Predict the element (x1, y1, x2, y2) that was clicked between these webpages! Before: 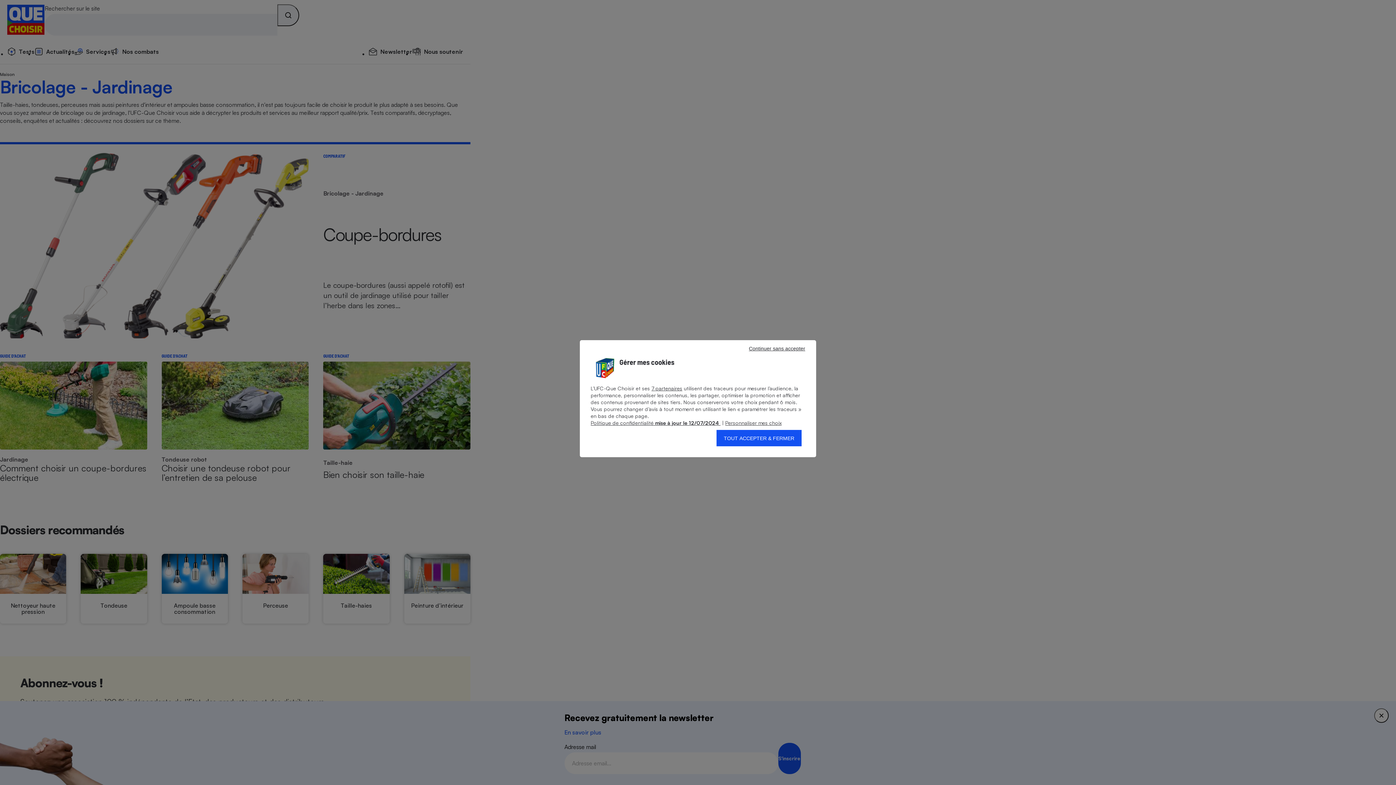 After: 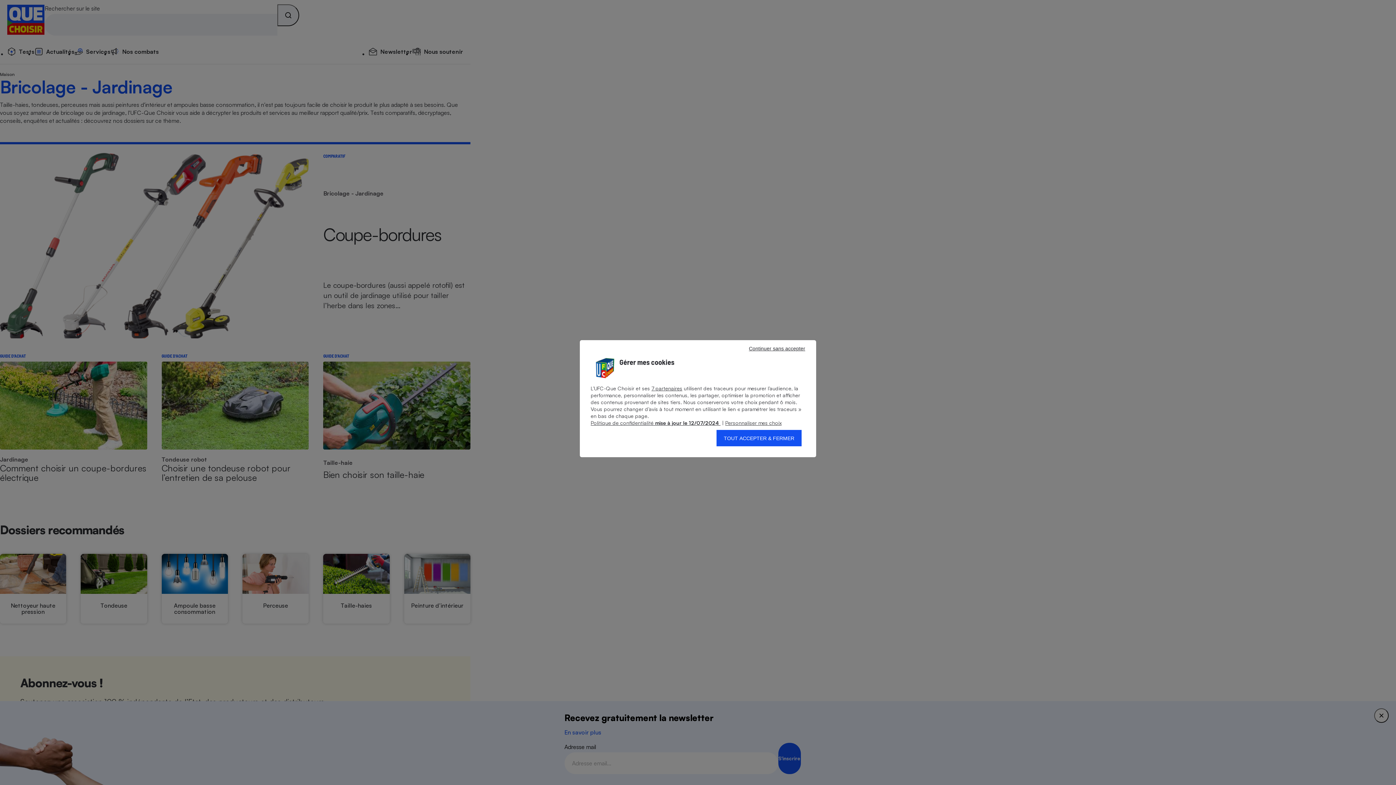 Action: bbox: (590, 420, 720, 426) label: Politique de confidentialité mise à jour le 12/07/2024 